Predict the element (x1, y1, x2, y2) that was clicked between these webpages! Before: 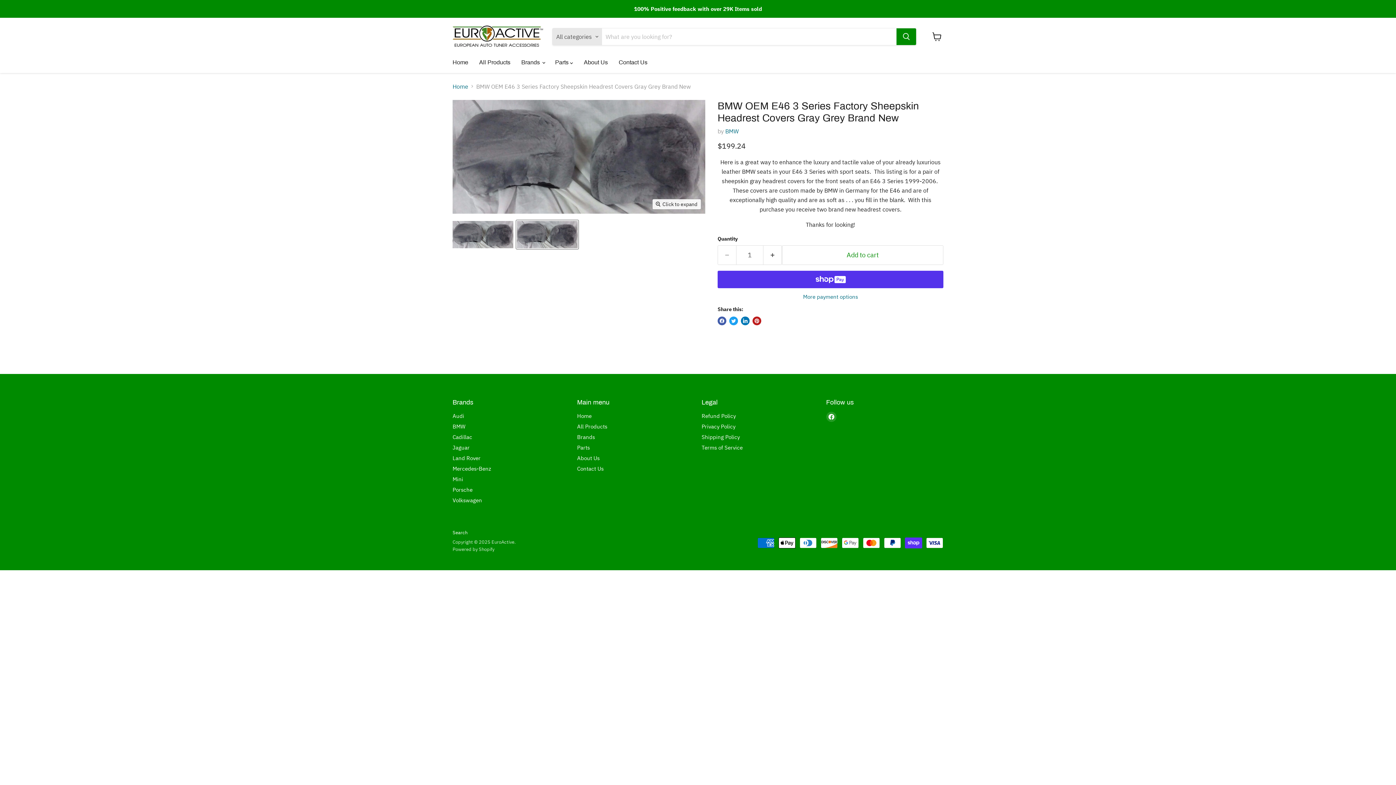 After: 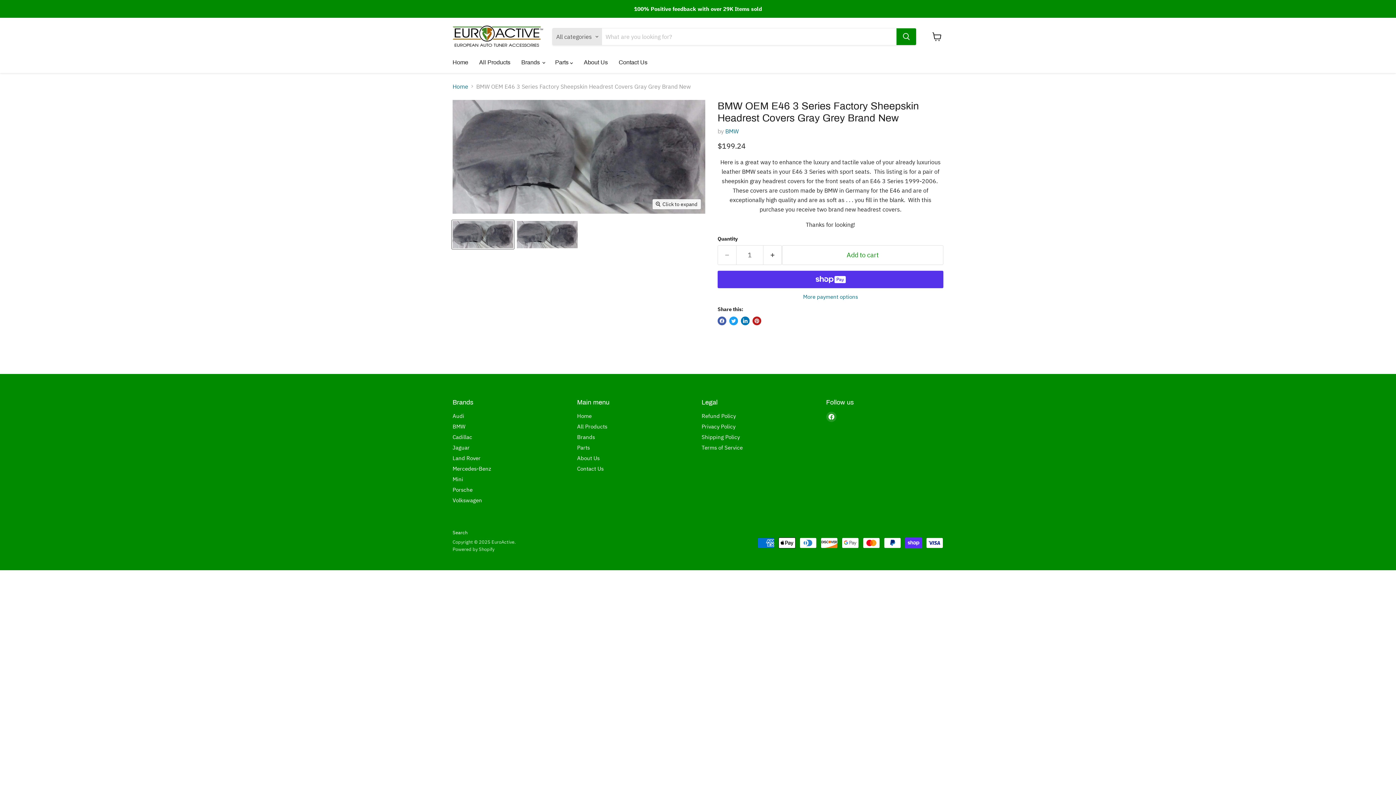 Action: bbox: (452, 220, 514, 248) label: BMW OEM E46 3 Series Factory Sheepskin Headrest Covers Gray Grey Brand New thumbnail